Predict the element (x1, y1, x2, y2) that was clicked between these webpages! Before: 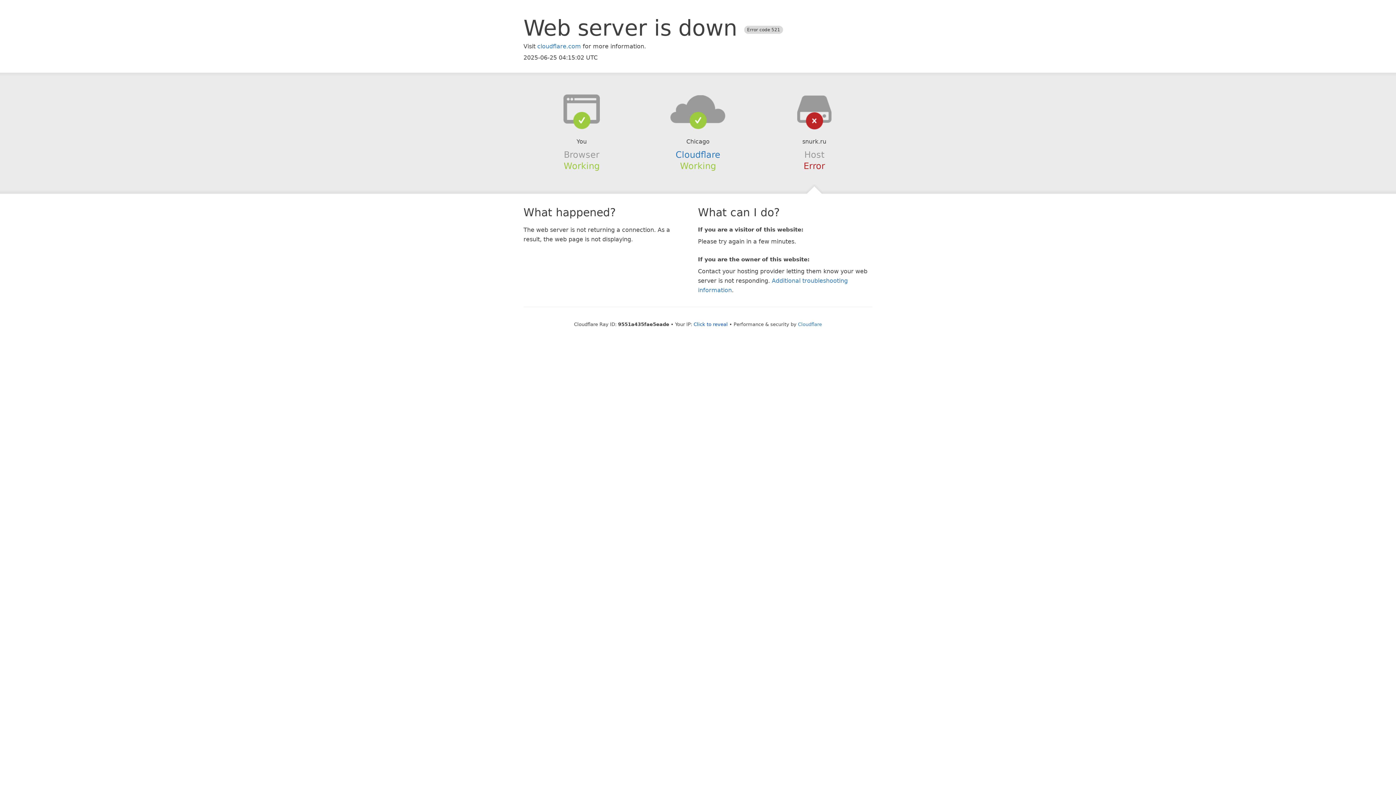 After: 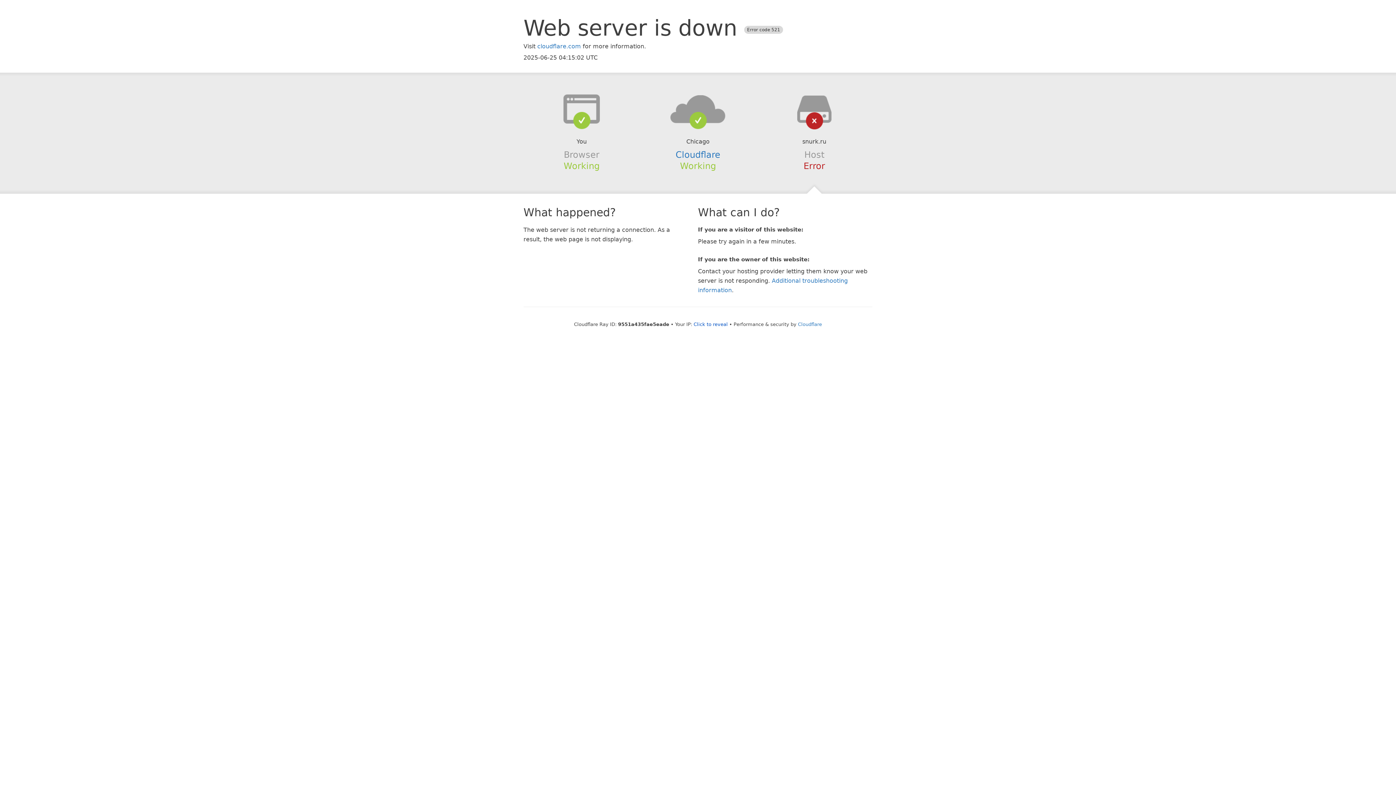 Action: bbox: (639, 94, 756, 123)